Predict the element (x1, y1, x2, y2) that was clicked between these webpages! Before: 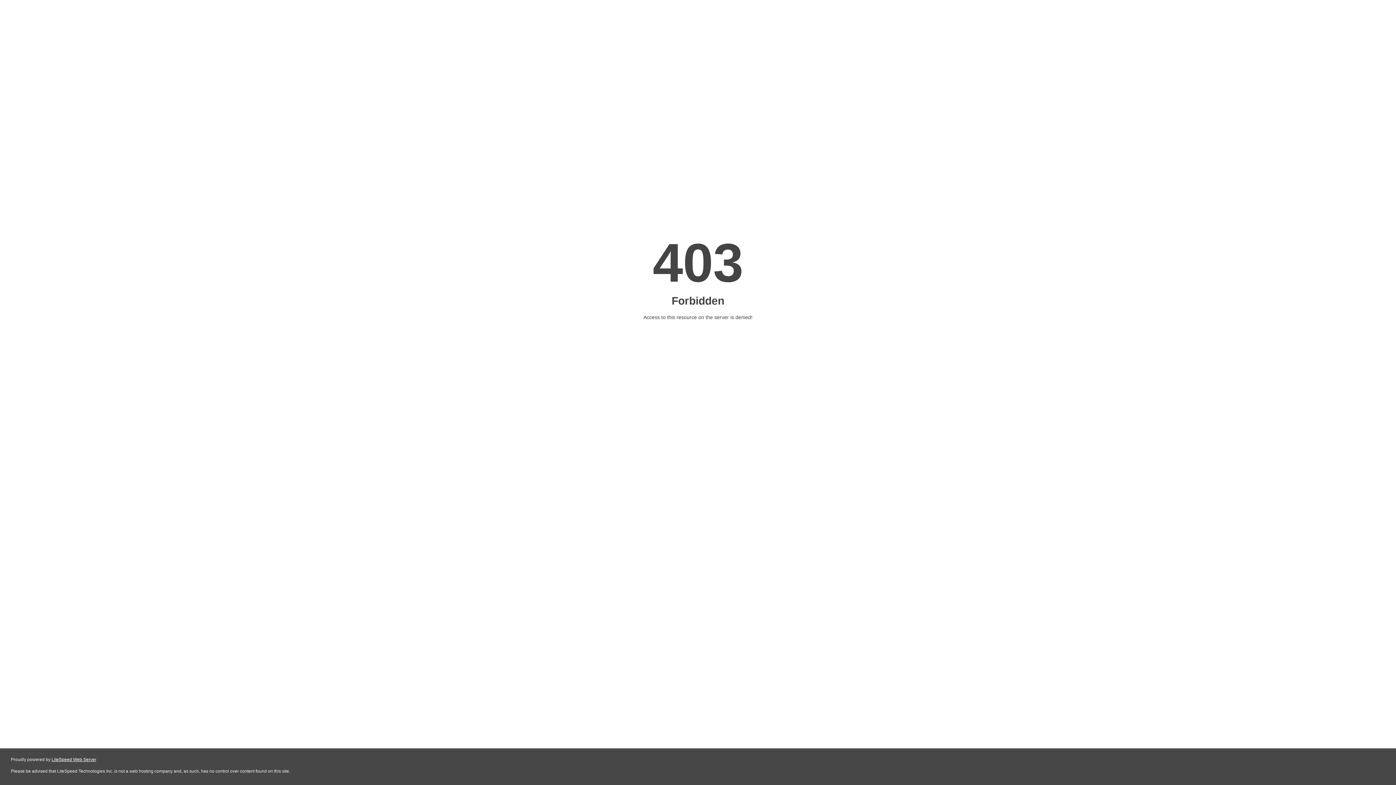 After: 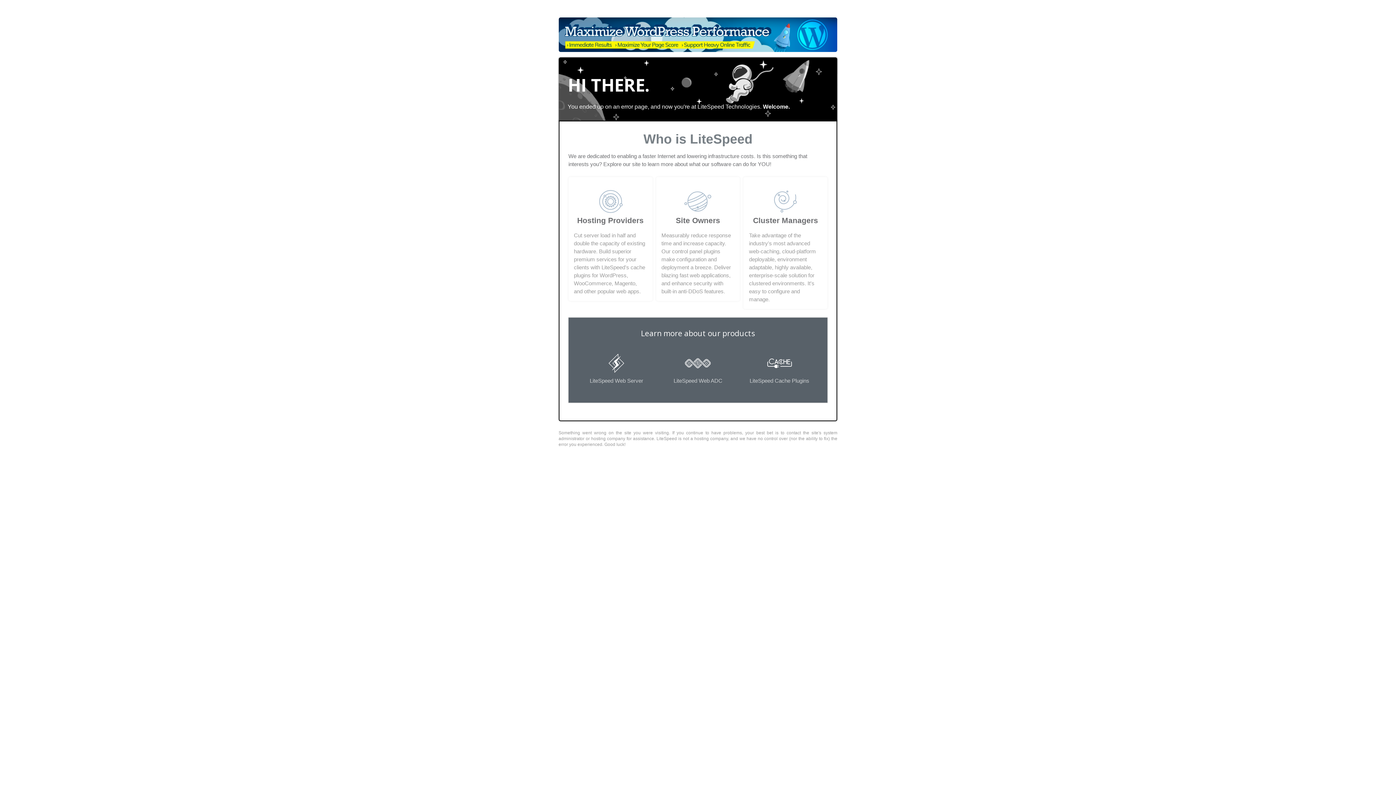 Action: label: LiteSpeed Web Server bbox: (51, 757, 96, 762)